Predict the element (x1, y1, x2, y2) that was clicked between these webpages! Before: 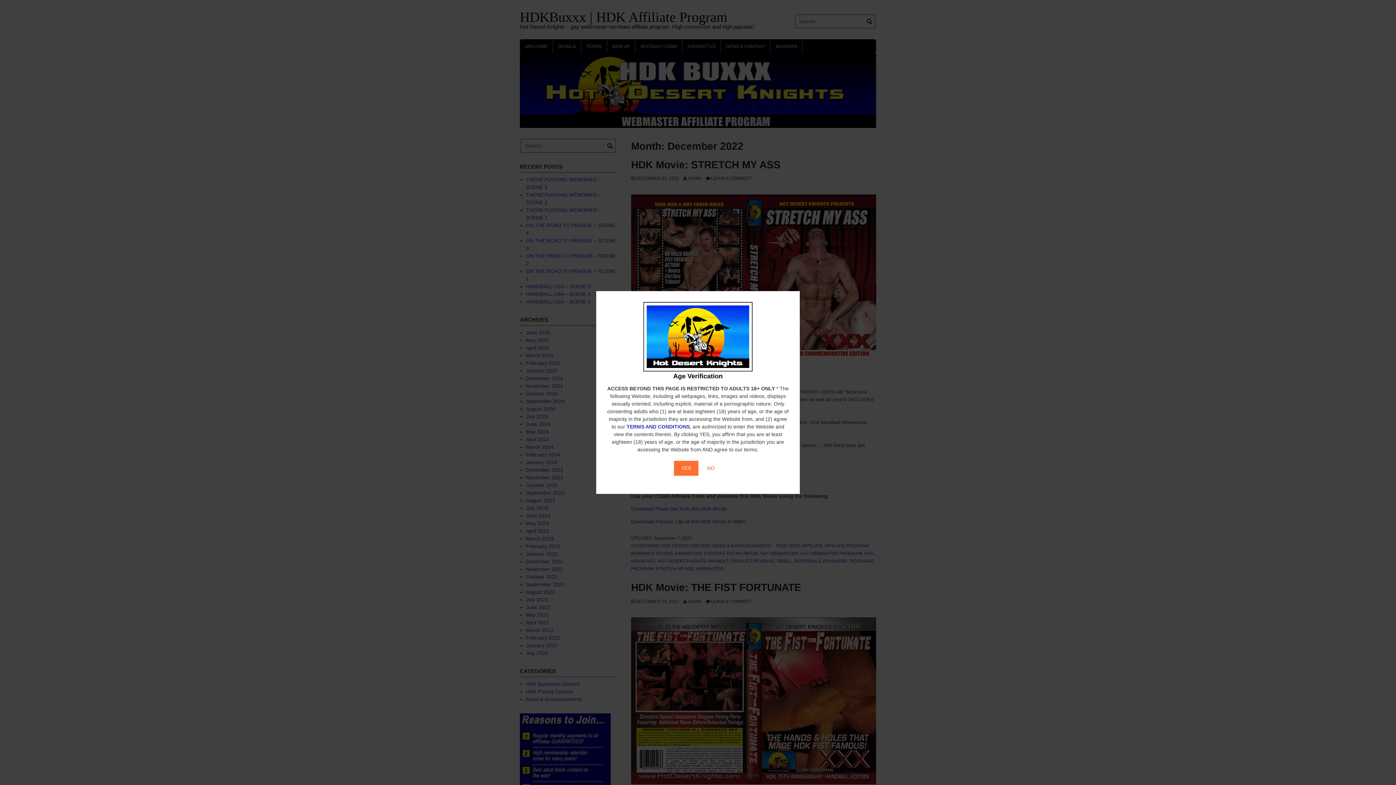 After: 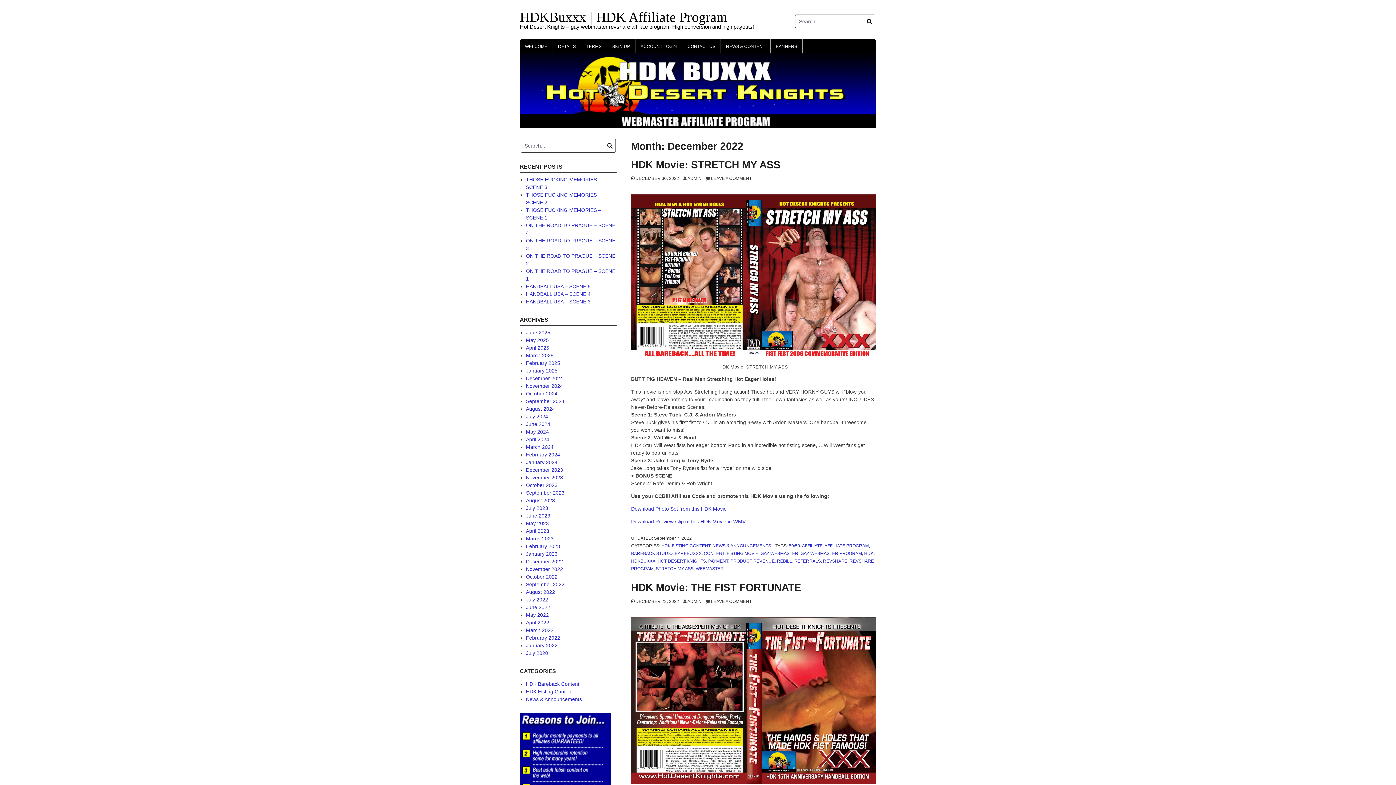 Action: label: YES bbox: (674, 460, 698, 475)